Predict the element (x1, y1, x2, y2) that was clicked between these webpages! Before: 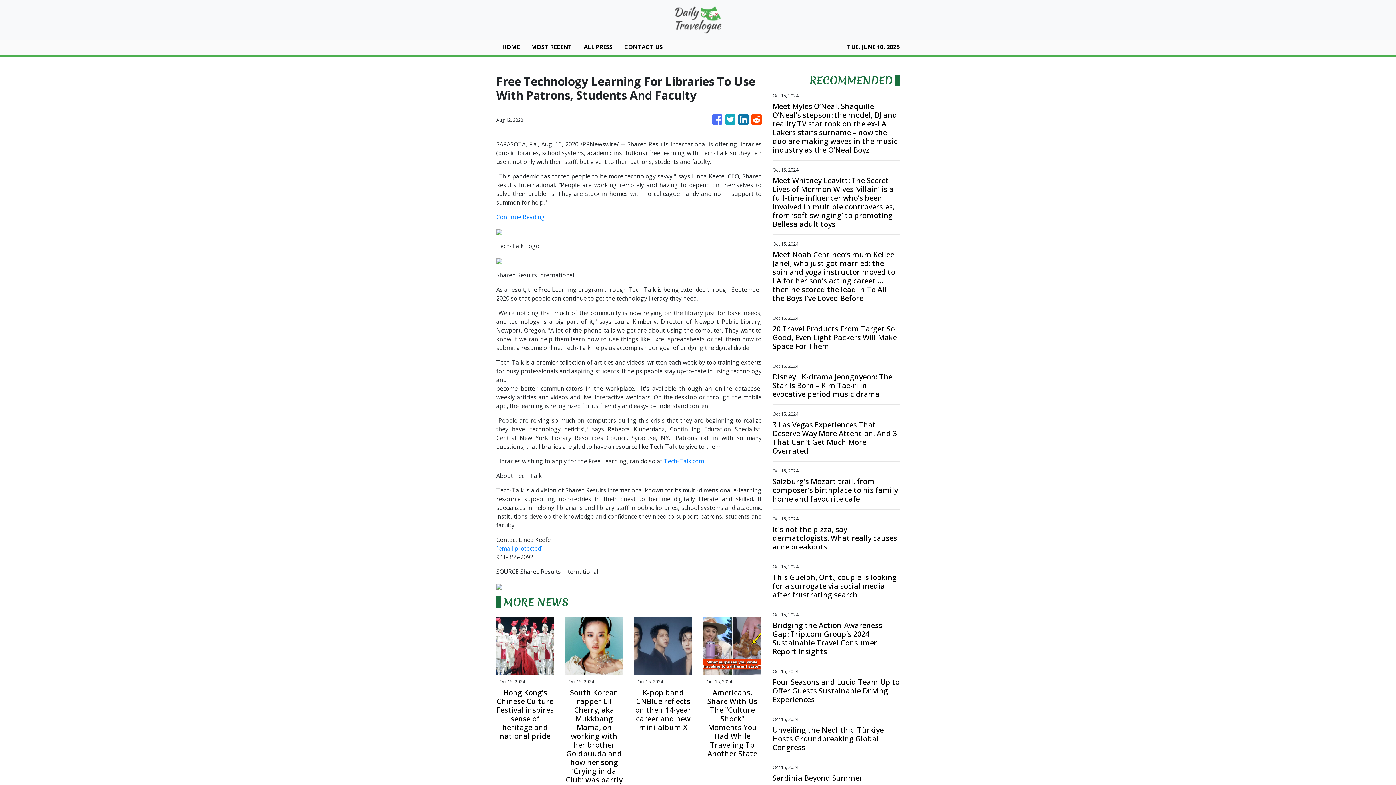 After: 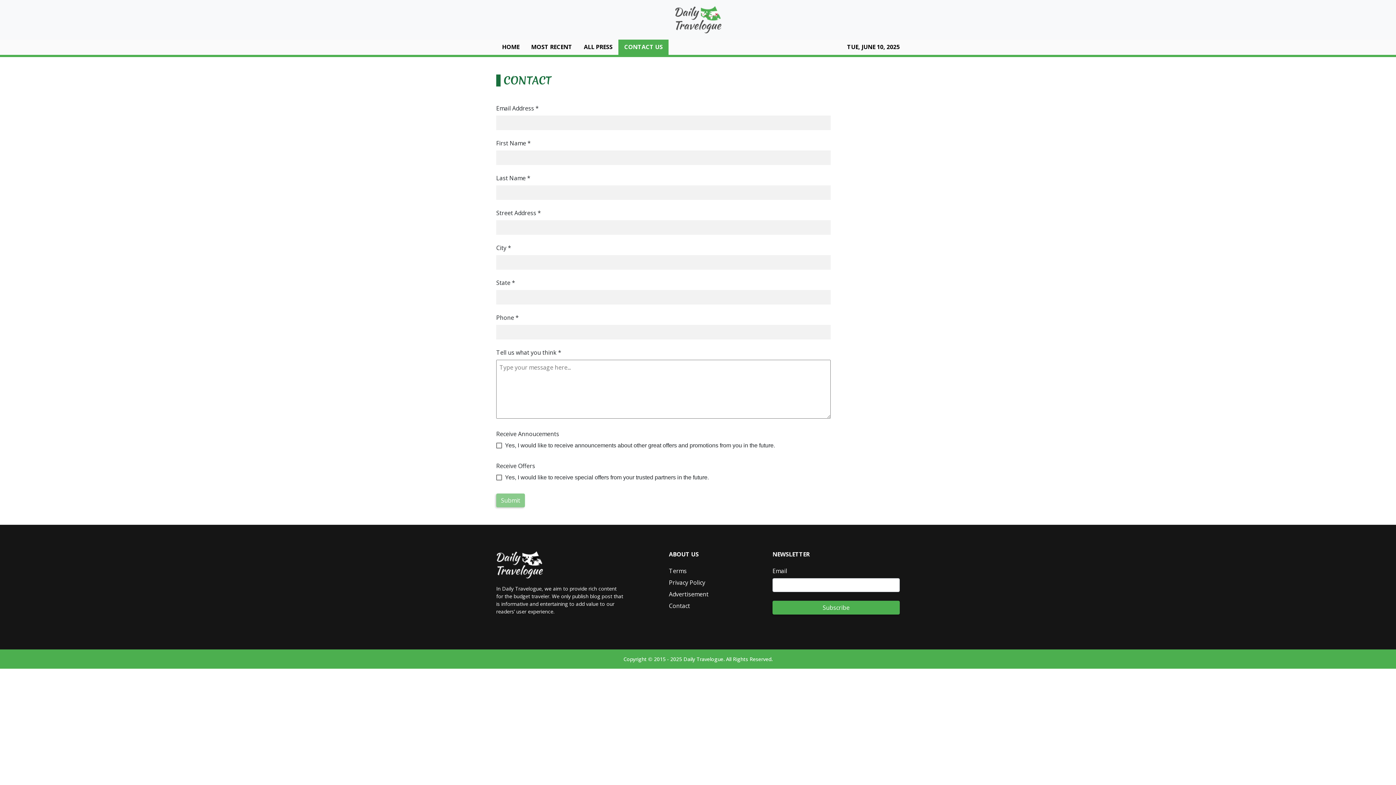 Action: label: CONTACT US bbox: (618, 39, 668, 54)